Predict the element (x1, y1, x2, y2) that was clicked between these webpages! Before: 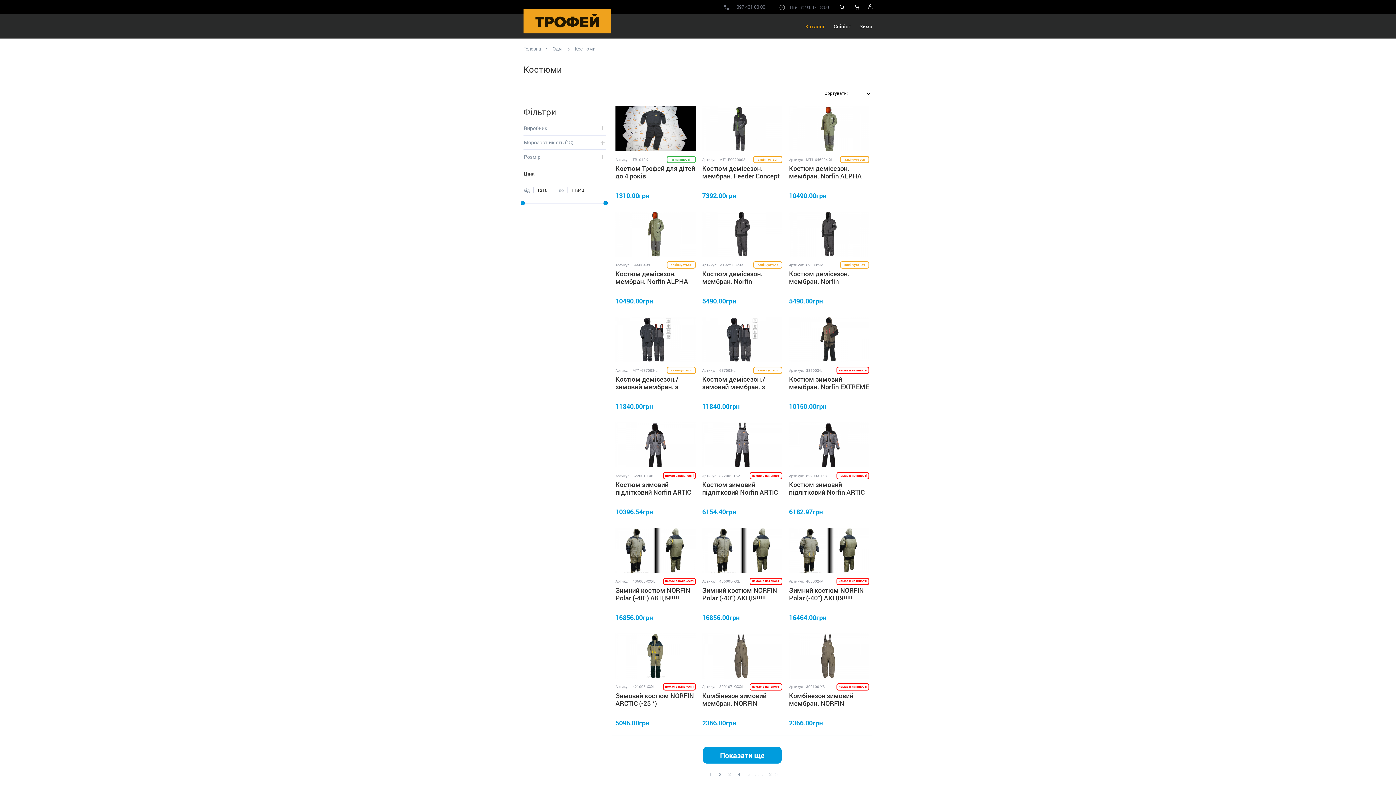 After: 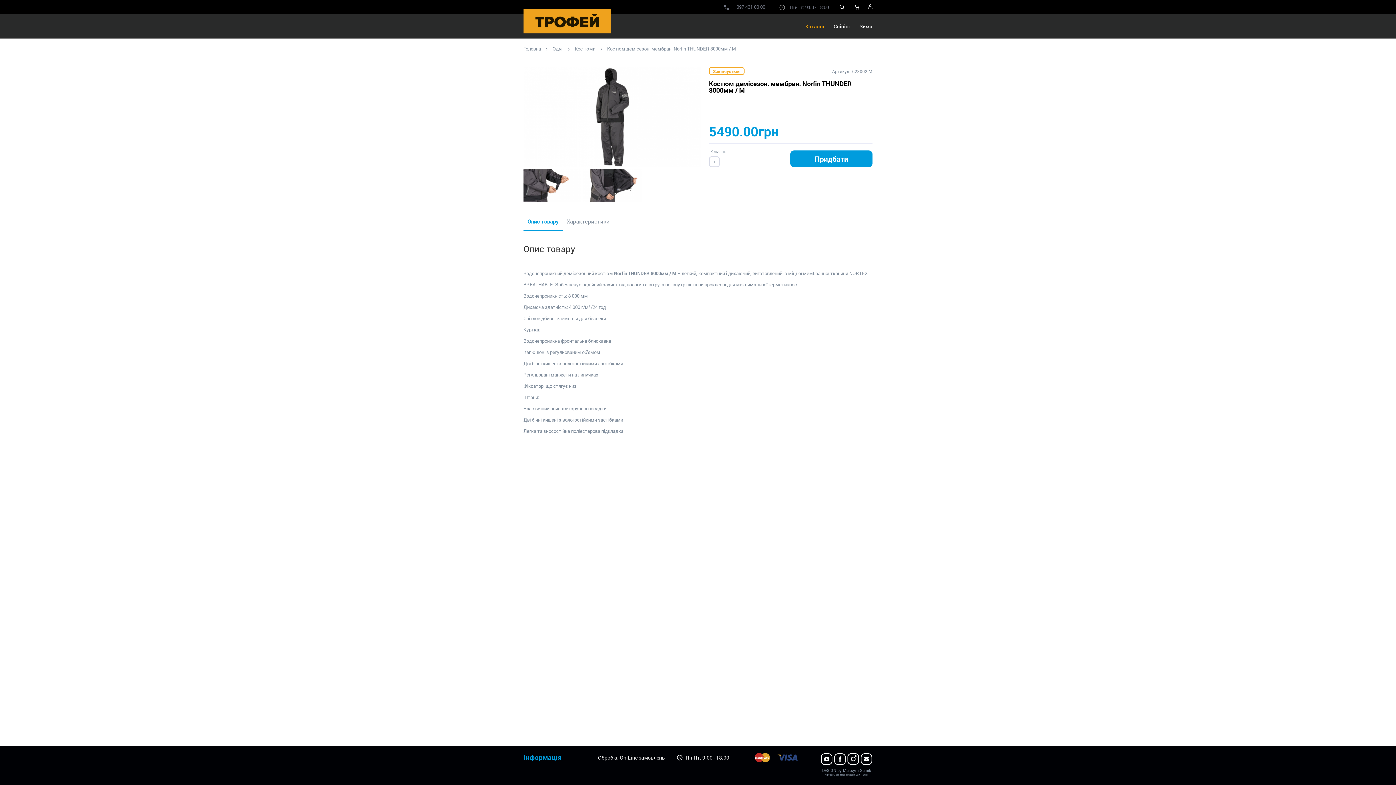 Action: bbox: (789, 211, 869, 256)